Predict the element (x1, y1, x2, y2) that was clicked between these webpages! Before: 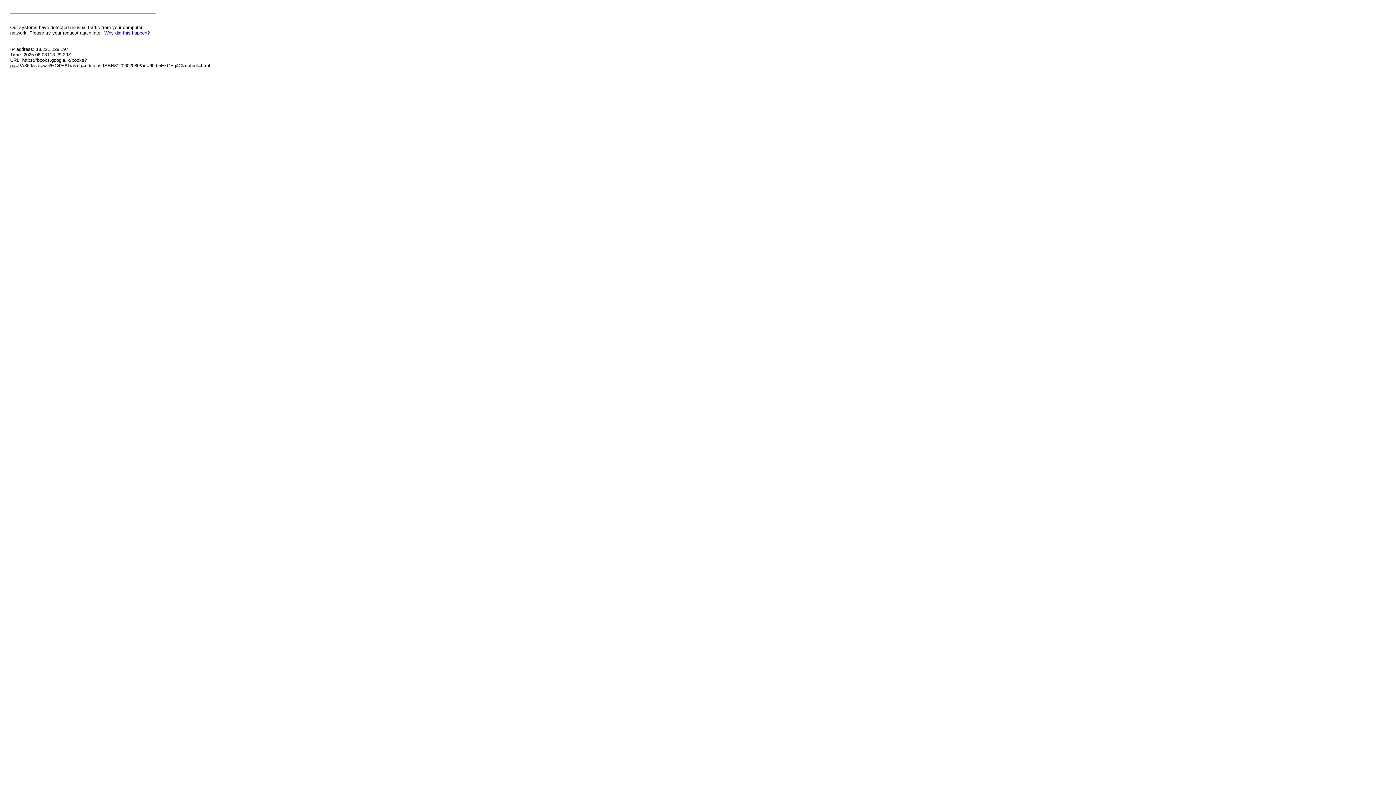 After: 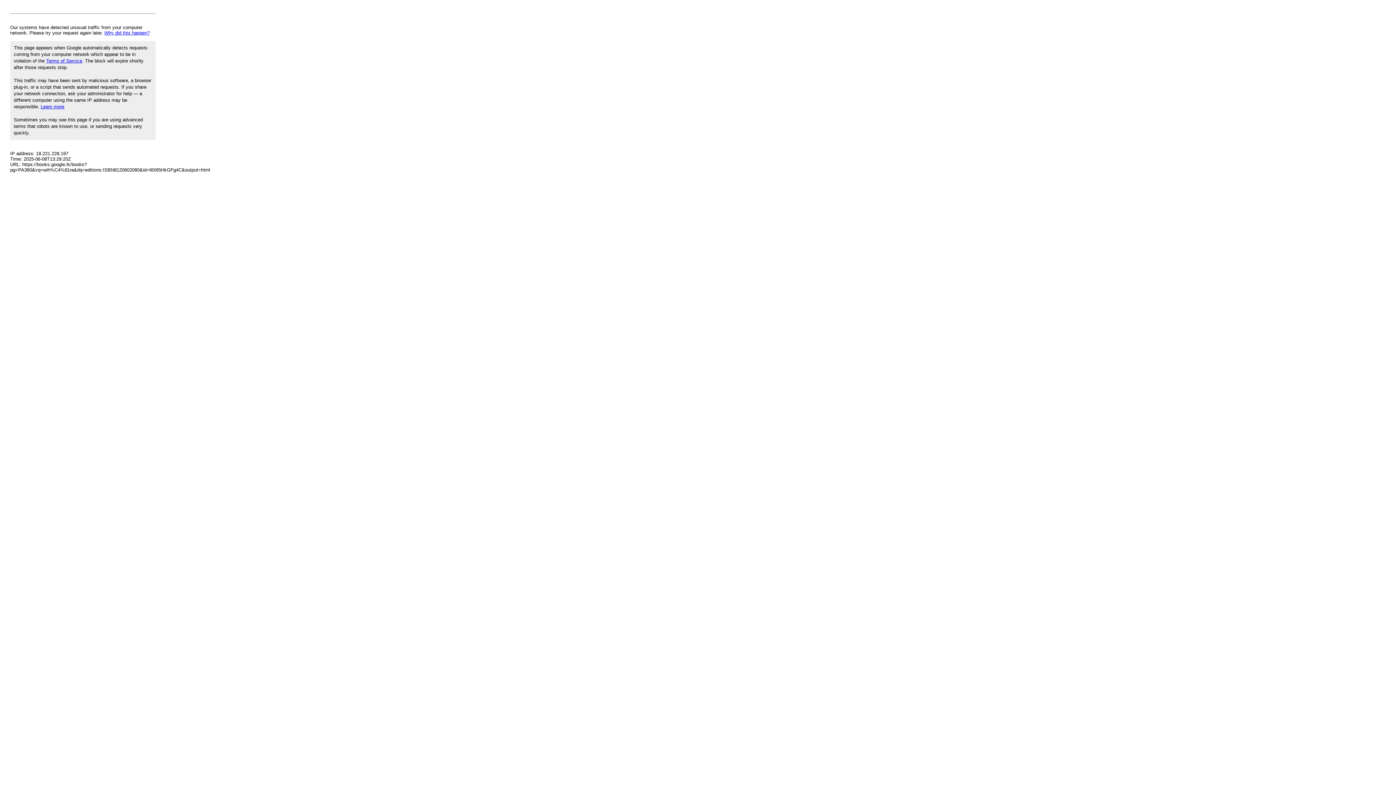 Action: label: Why did this happen? bbox: (104, 30, 149, 35)